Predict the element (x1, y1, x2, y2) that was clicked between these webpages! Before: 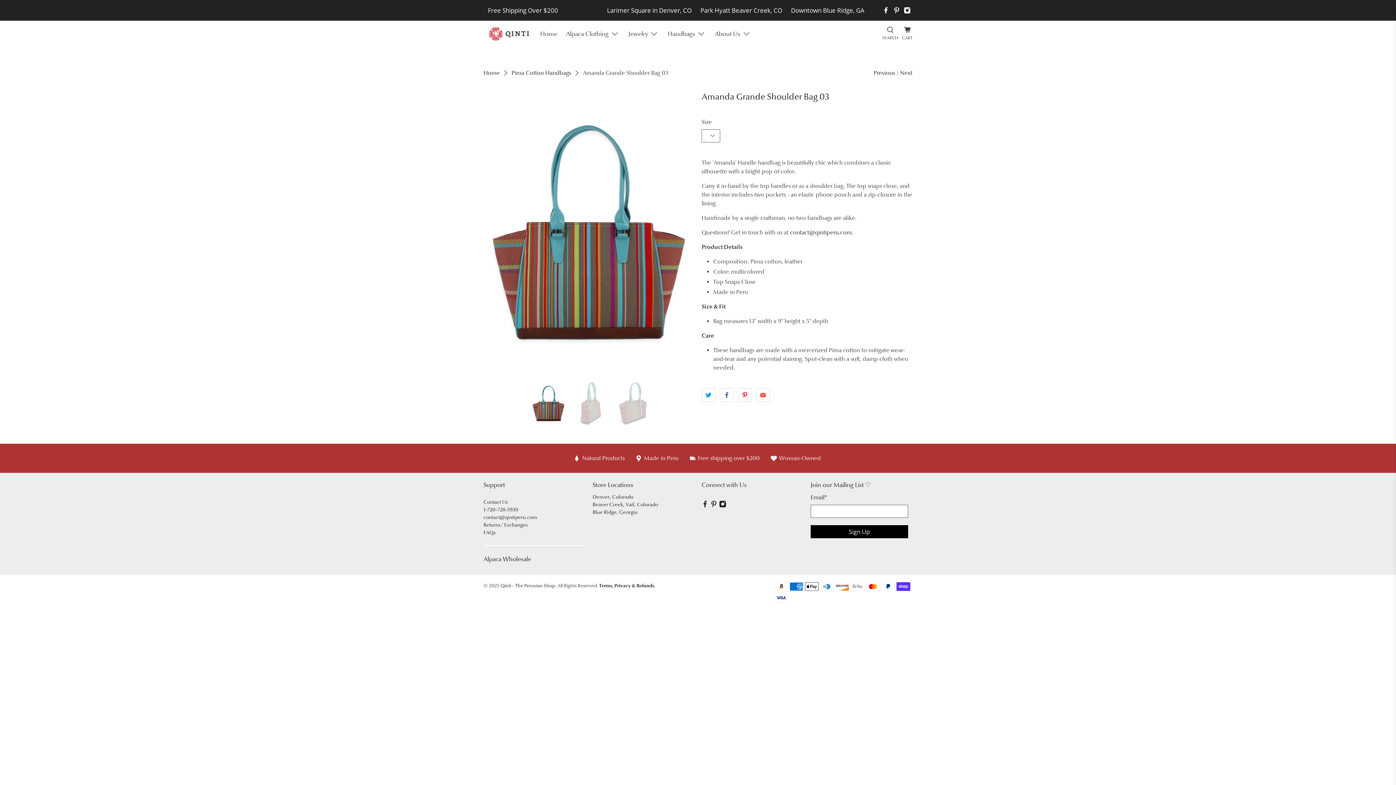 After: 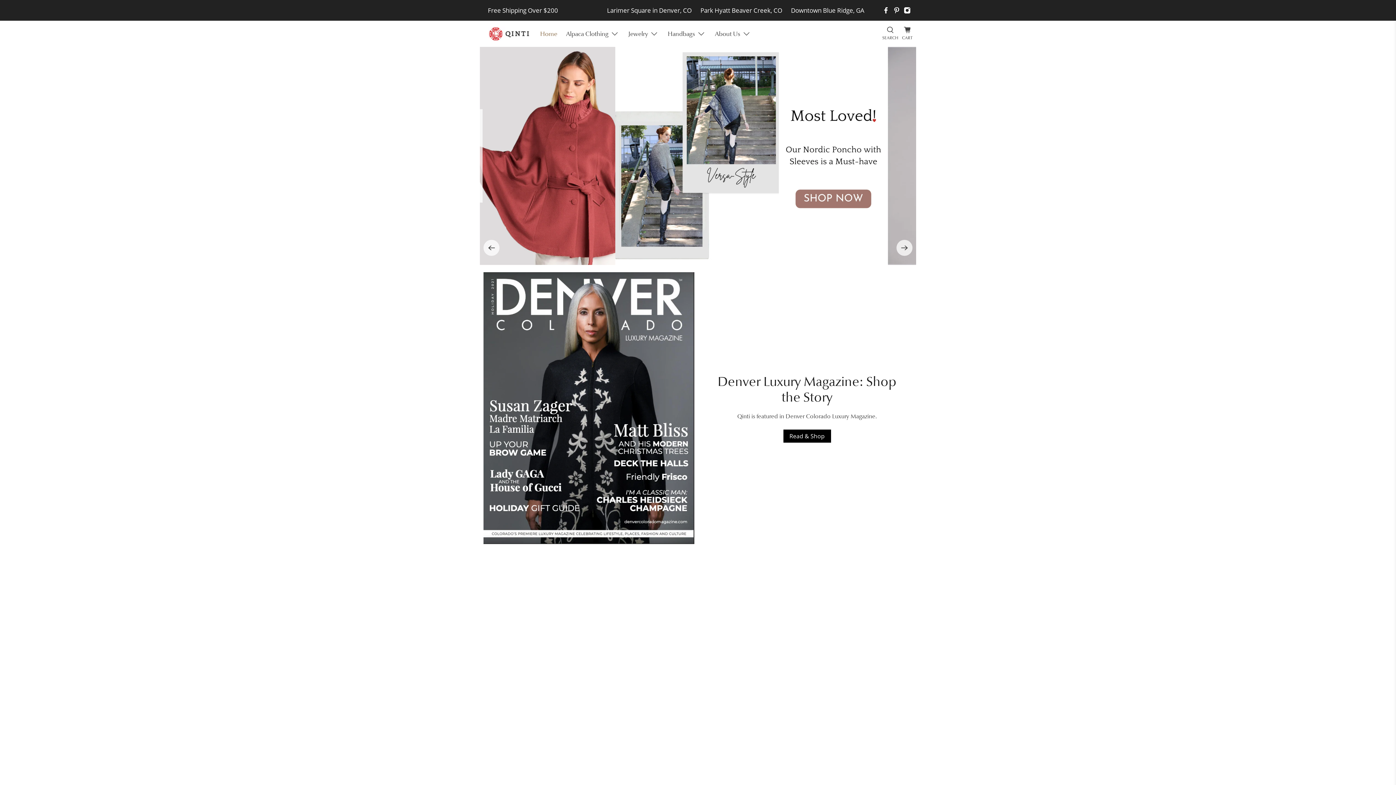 Action: label: Home bbox: (536, 23, 561, 44)